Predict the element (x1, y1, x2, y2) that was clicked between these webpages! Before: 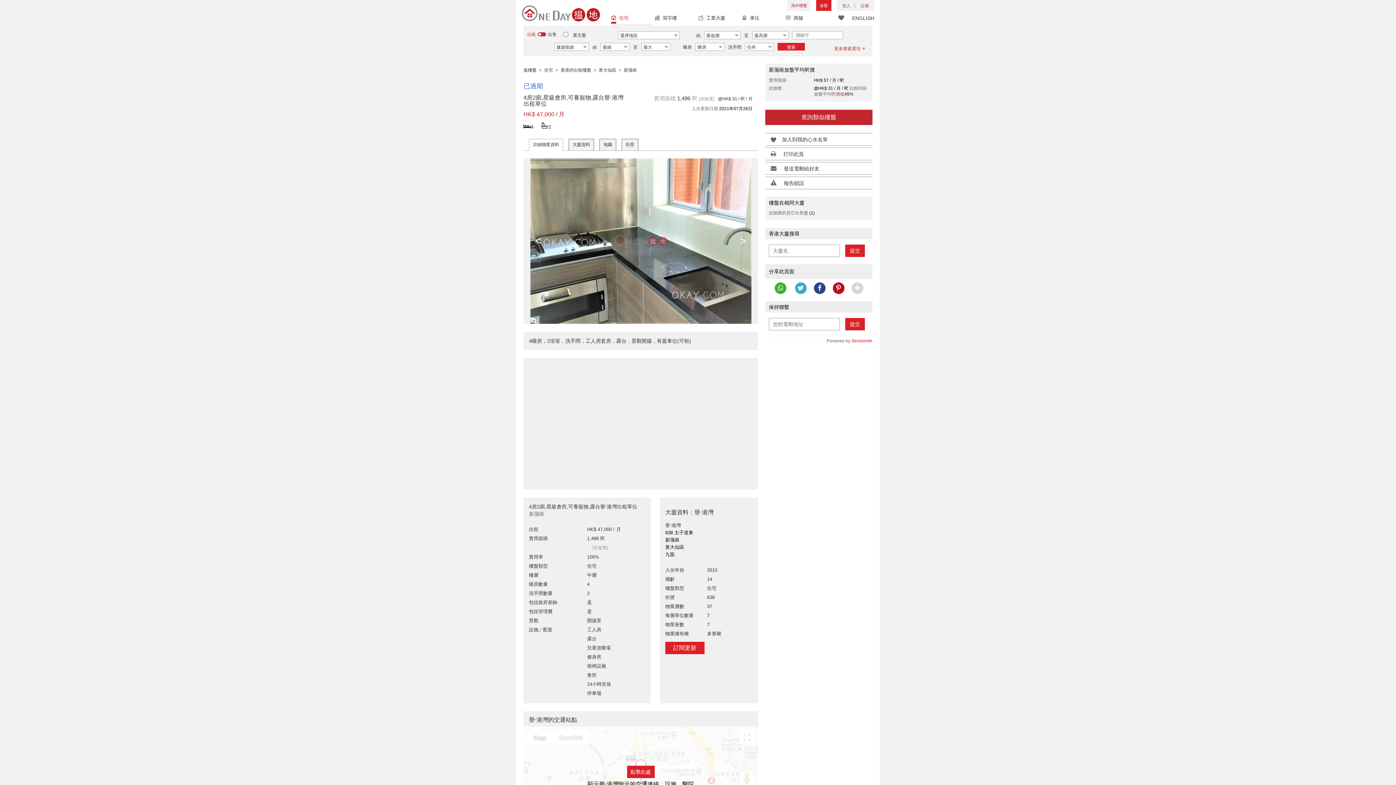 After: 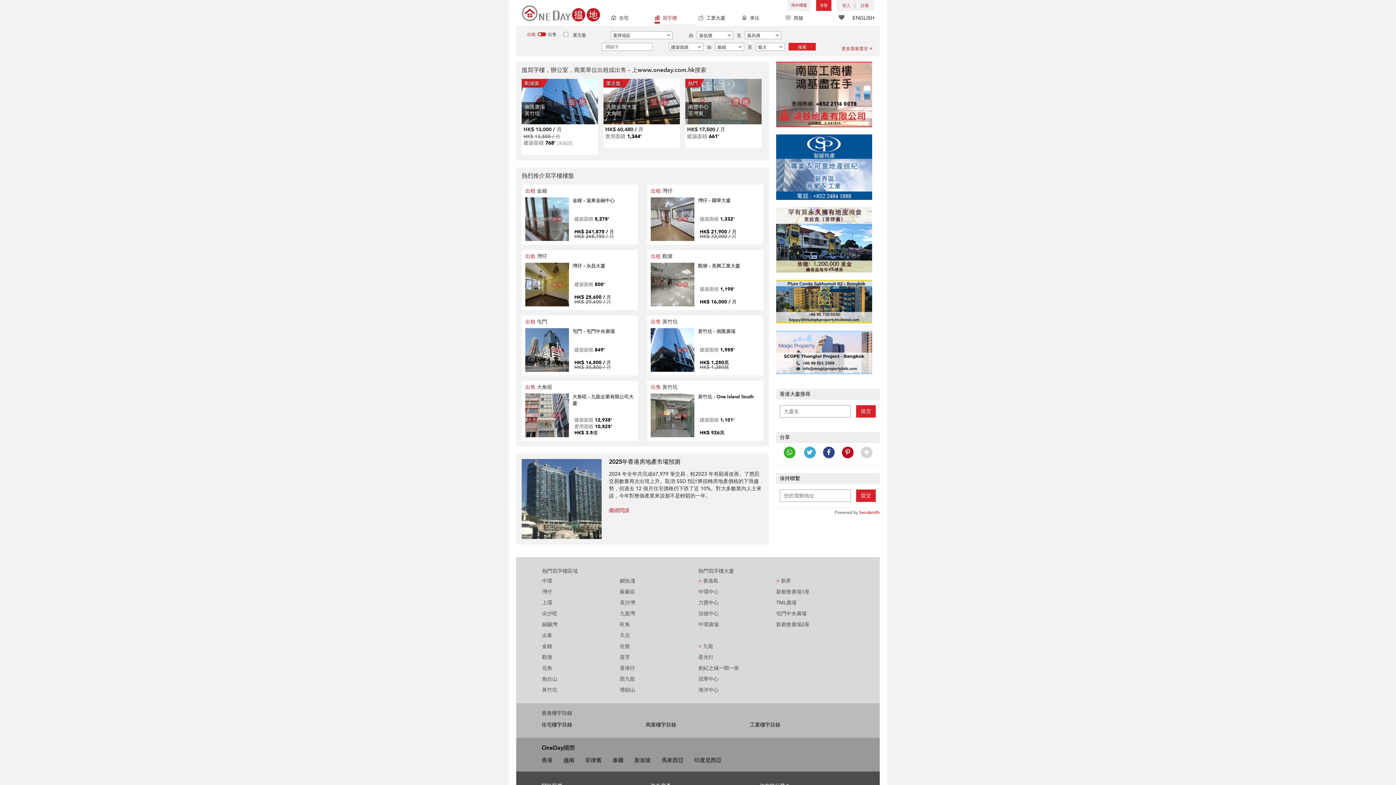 Action: bbox: (654, 10, 696, 25) label: 寫字樓